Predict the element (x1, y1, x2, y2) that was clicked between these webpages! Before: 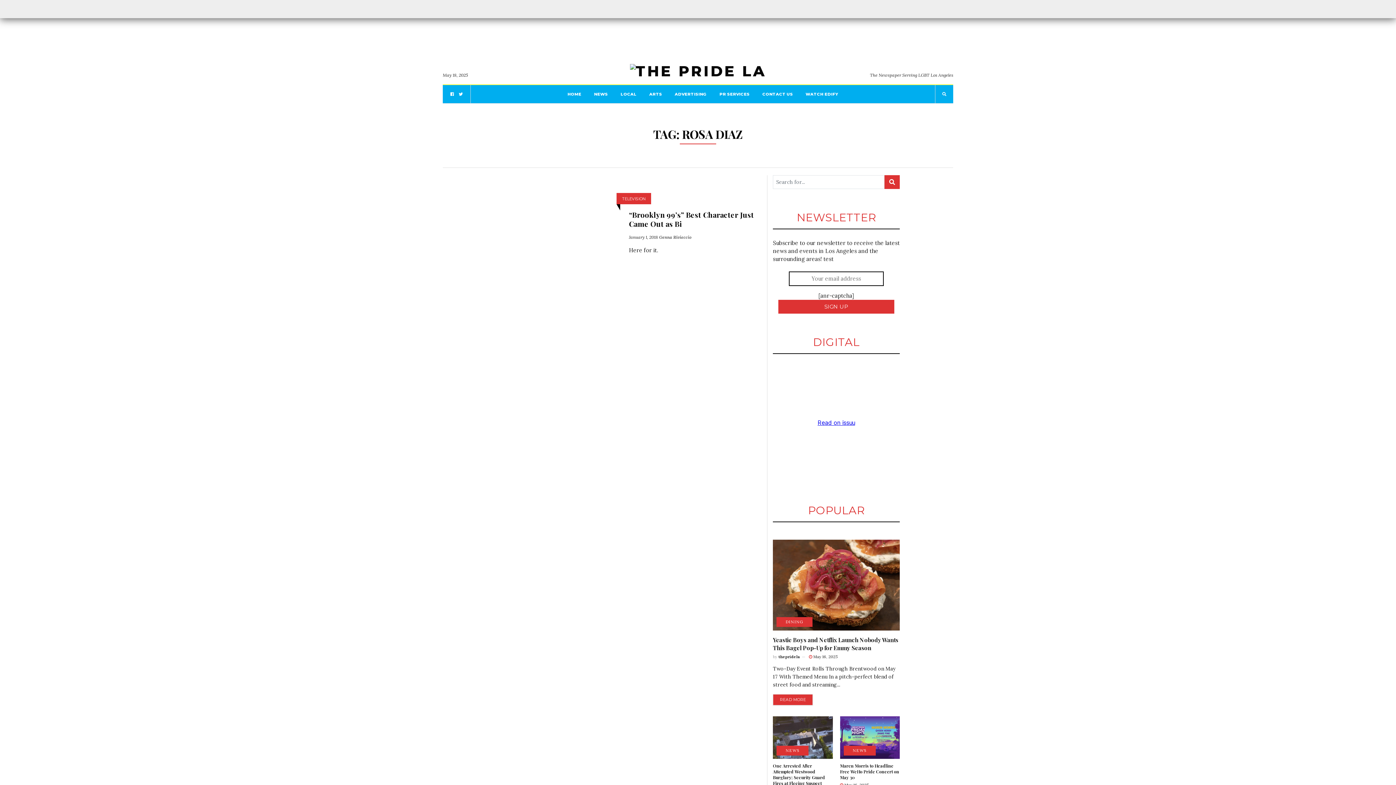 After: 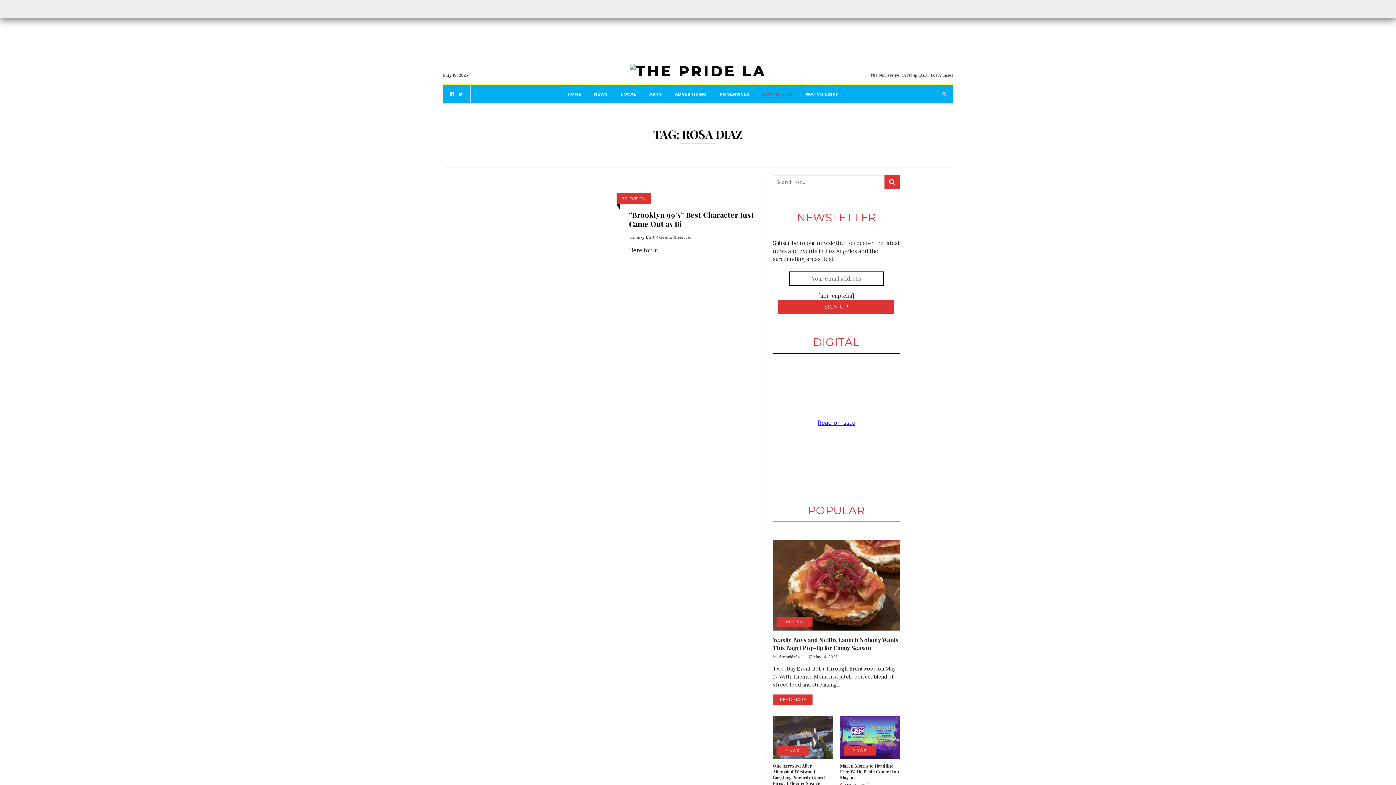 Action: label: CONTACT US bbox: (762, 85, 793, 103)